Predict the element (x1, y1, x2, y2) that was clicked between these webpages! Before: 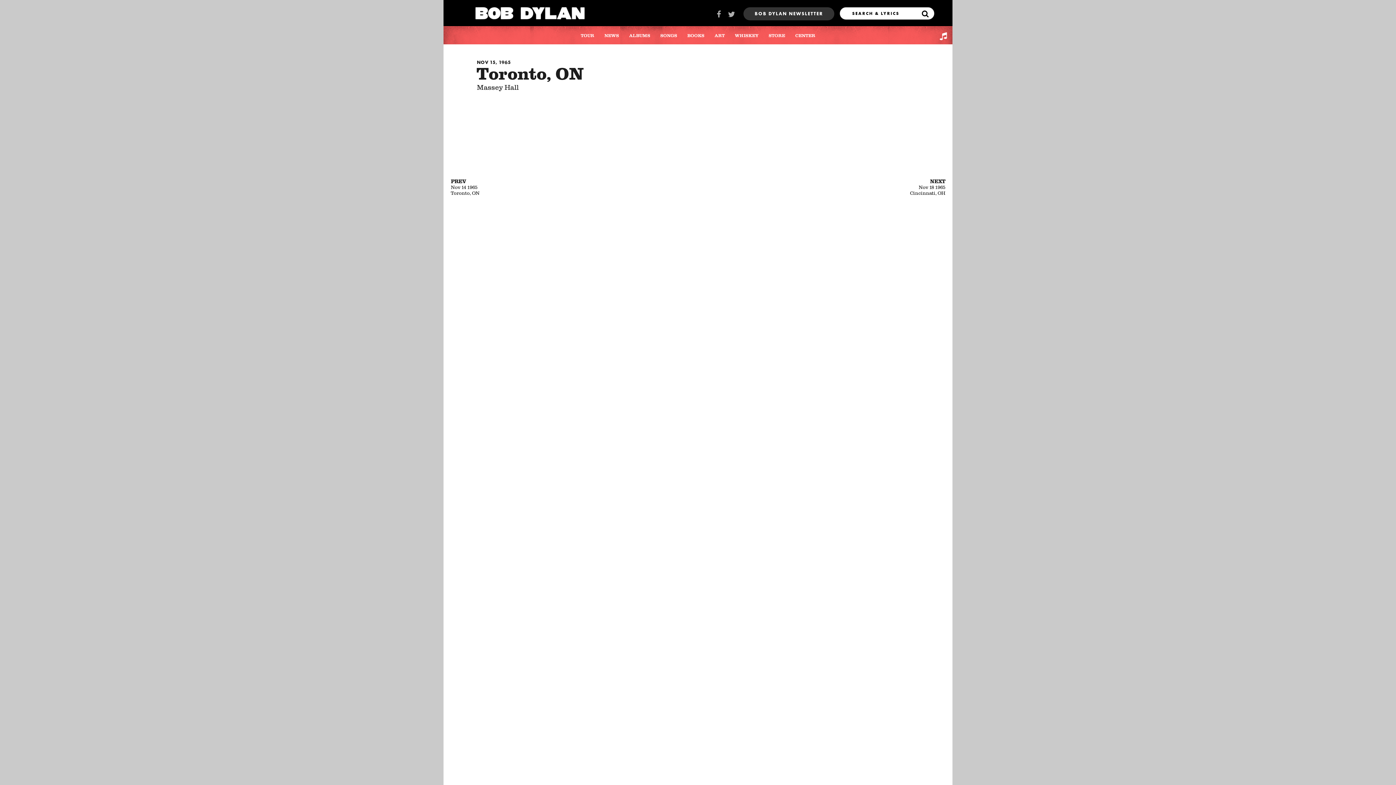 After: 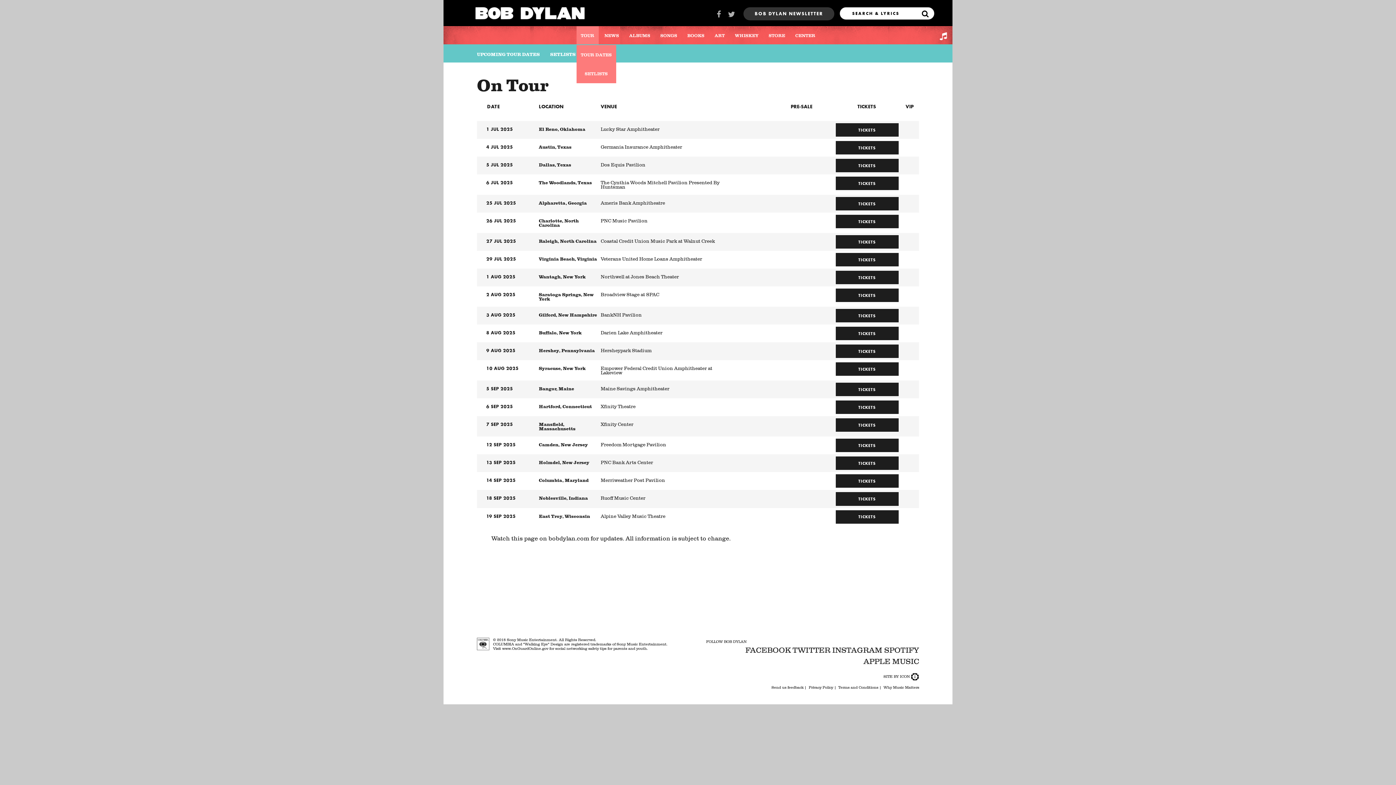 Action: label: TOUR bbox: (576, 26, 598, 45)